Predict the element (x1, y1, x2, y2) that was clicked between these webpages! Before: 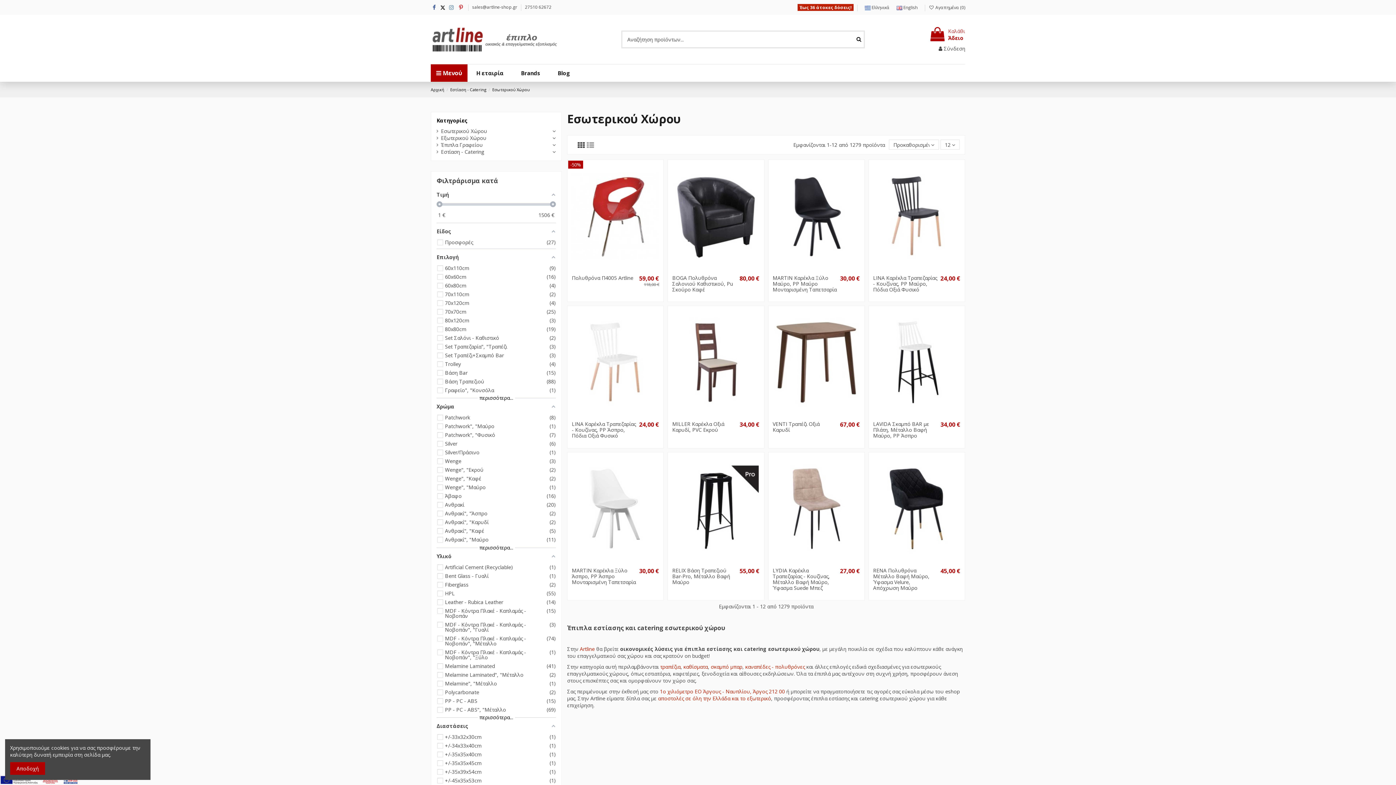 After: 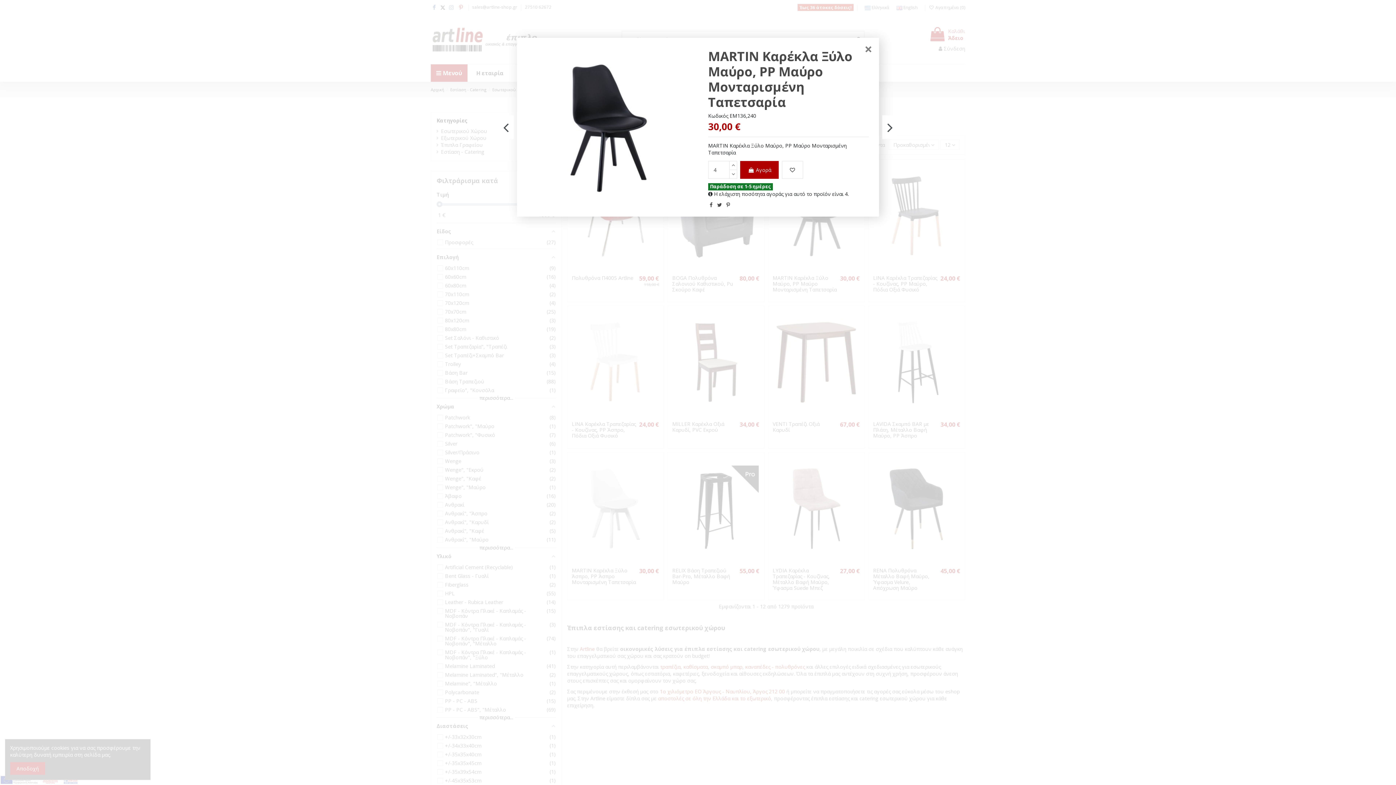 Action: label: Quickview  bbox: (816, 264, 826, 273)